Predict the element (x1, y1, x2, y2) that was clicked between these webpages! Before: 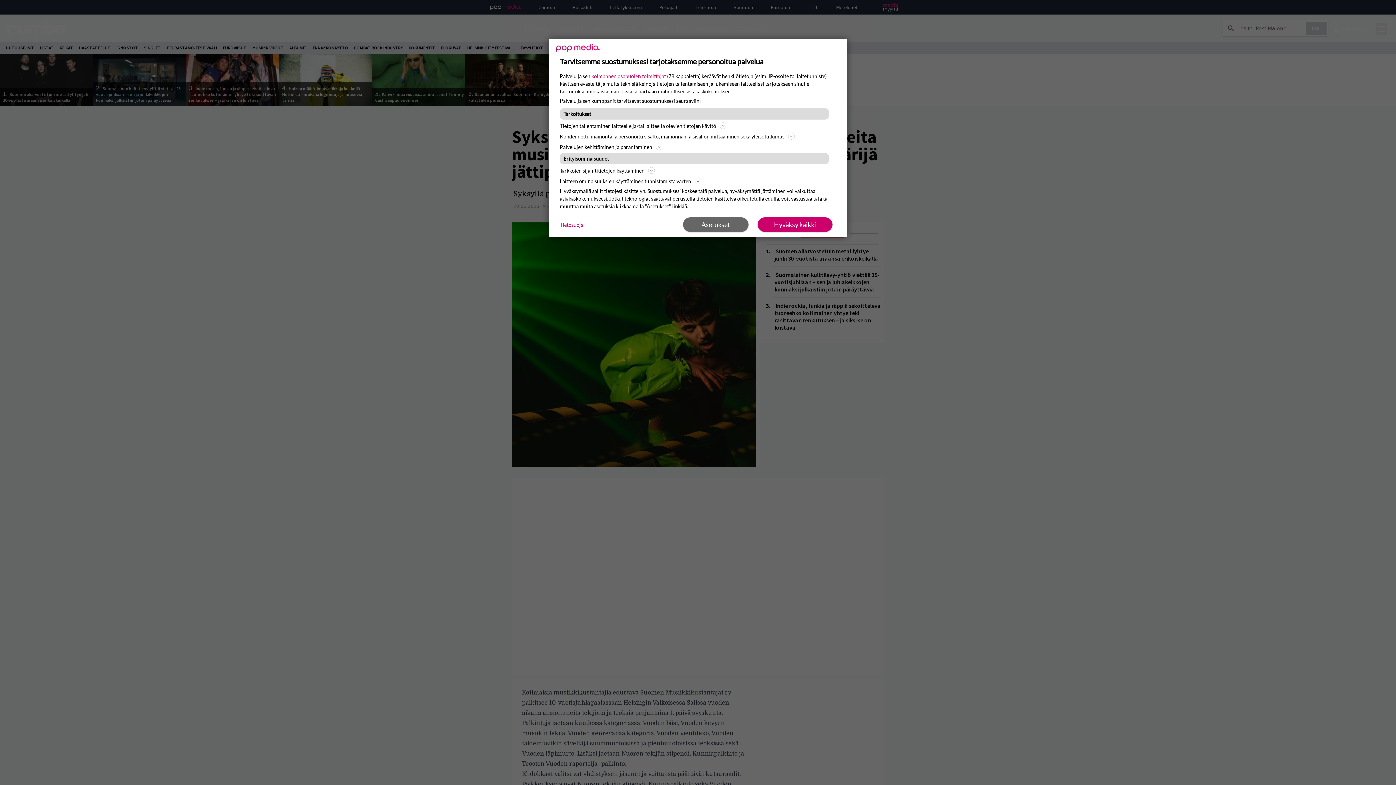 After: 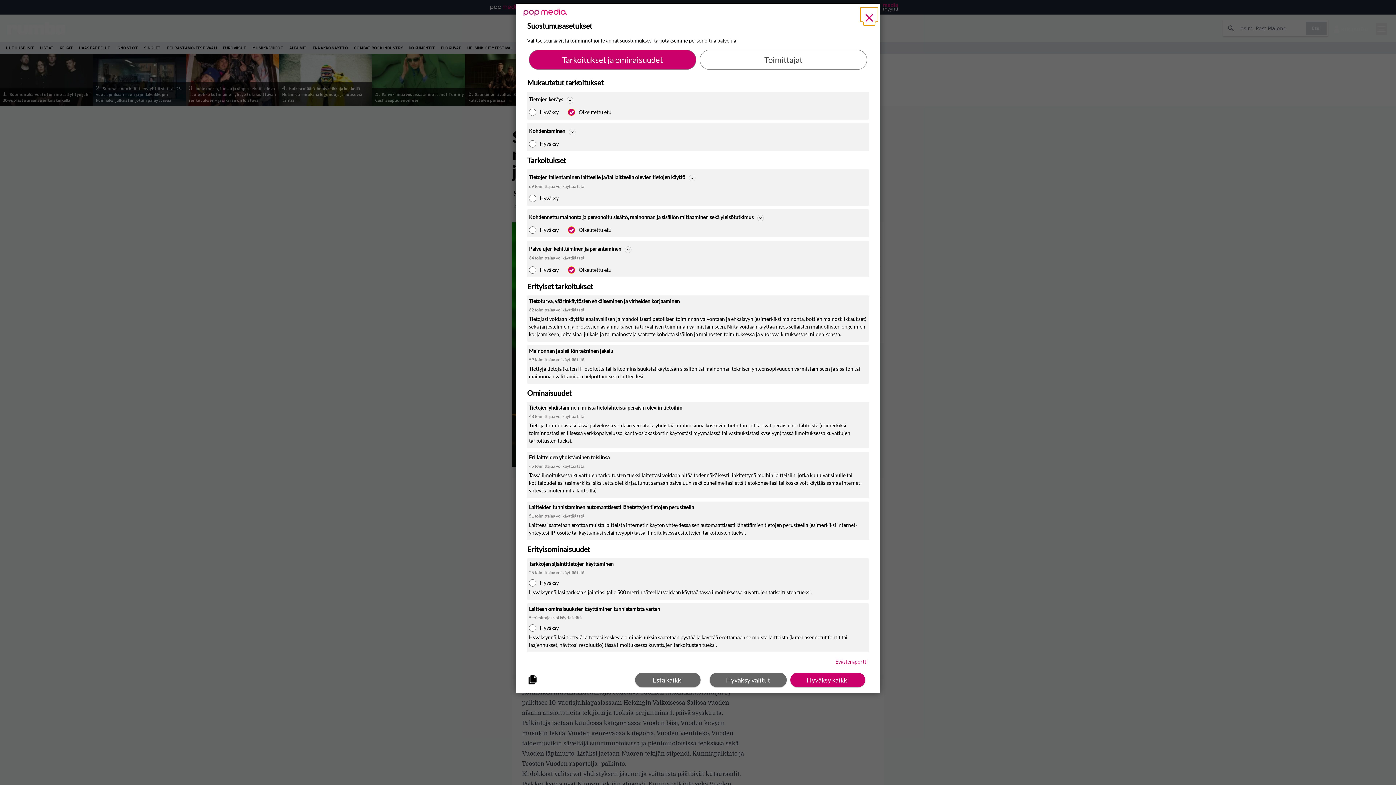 Action: bbox: (683, 217, 748, 232) label: Asetukset